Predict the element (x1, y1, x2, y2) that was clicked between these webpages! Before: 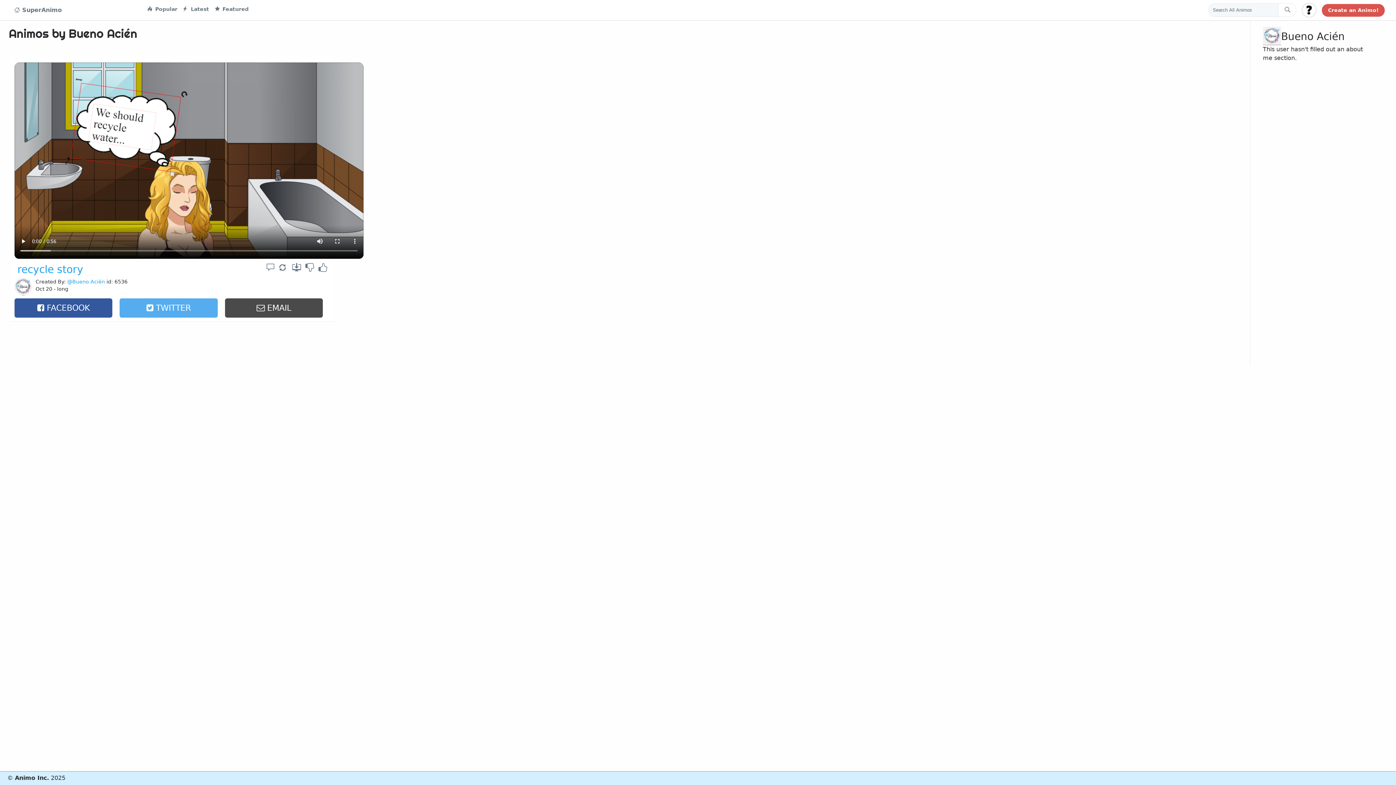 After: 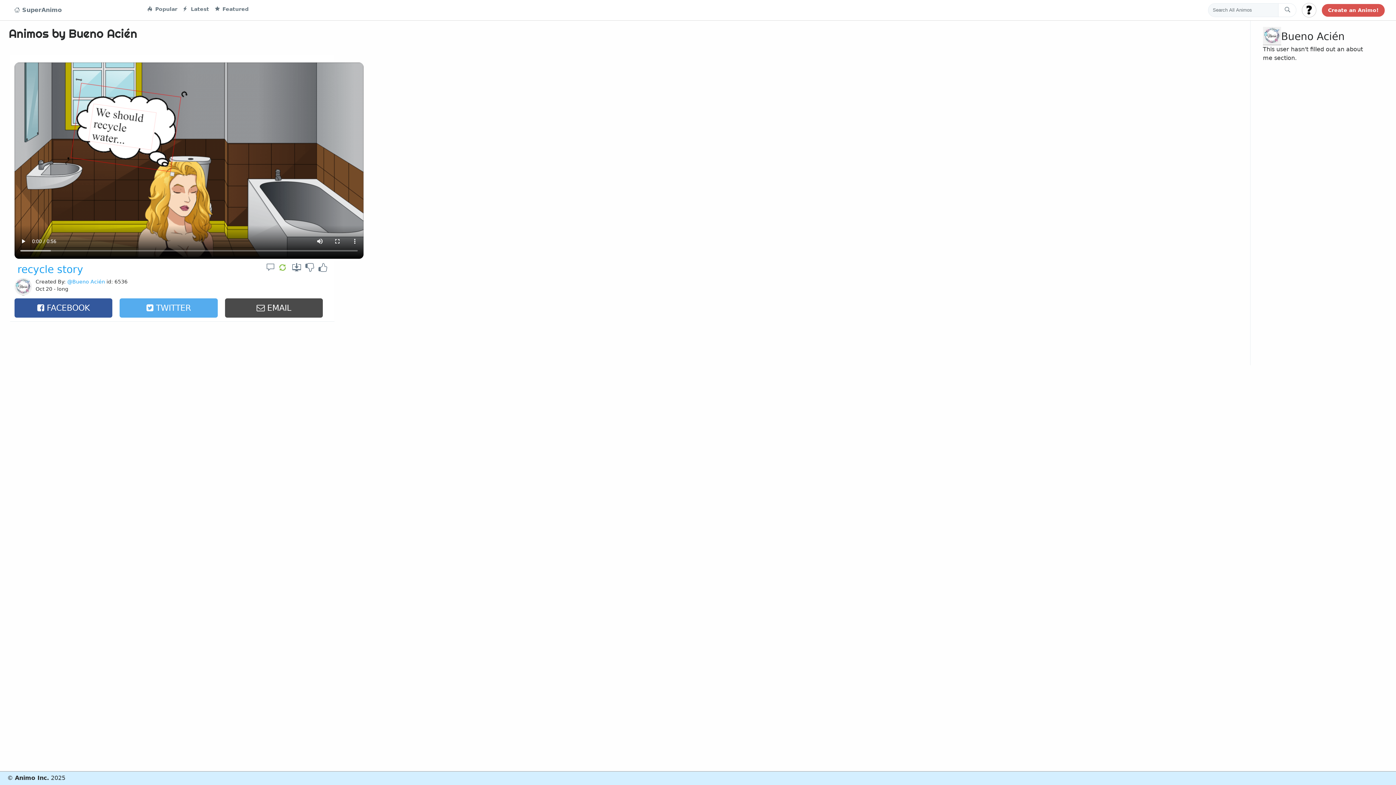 Action: label:   bbox: (279, 266, 292, 272)